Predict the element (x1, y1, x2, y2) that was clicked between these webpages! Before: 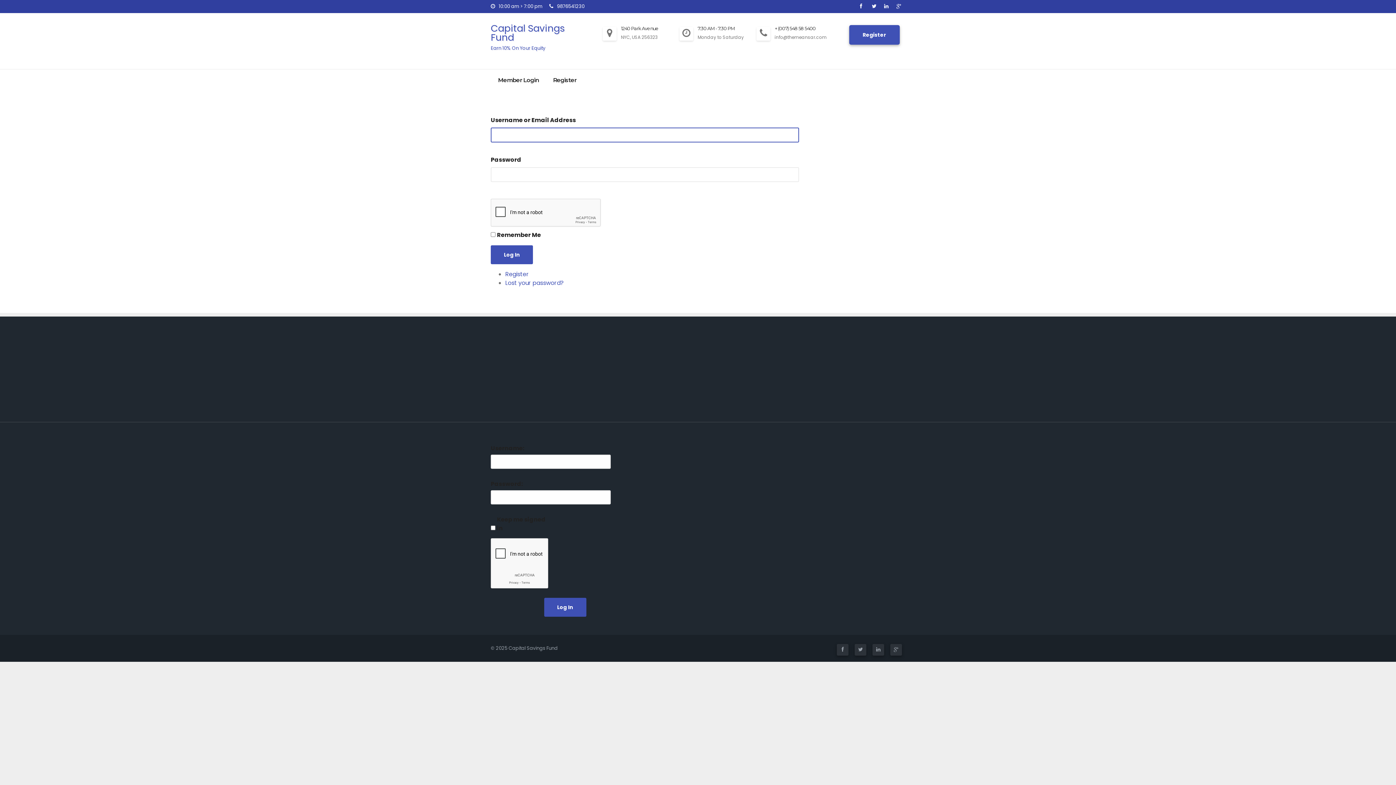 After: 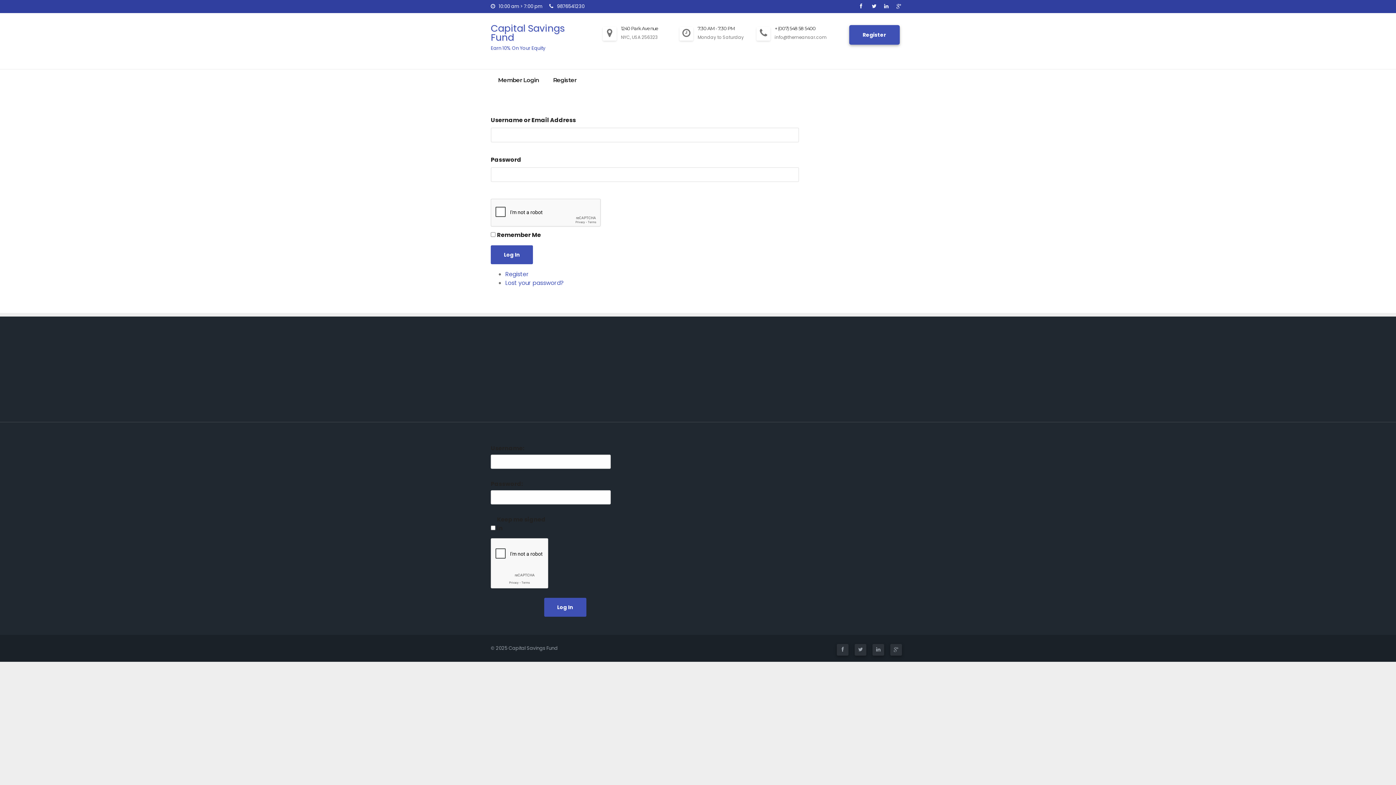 Action: bbox: (549, 2, 584, 9) label: 9876541230